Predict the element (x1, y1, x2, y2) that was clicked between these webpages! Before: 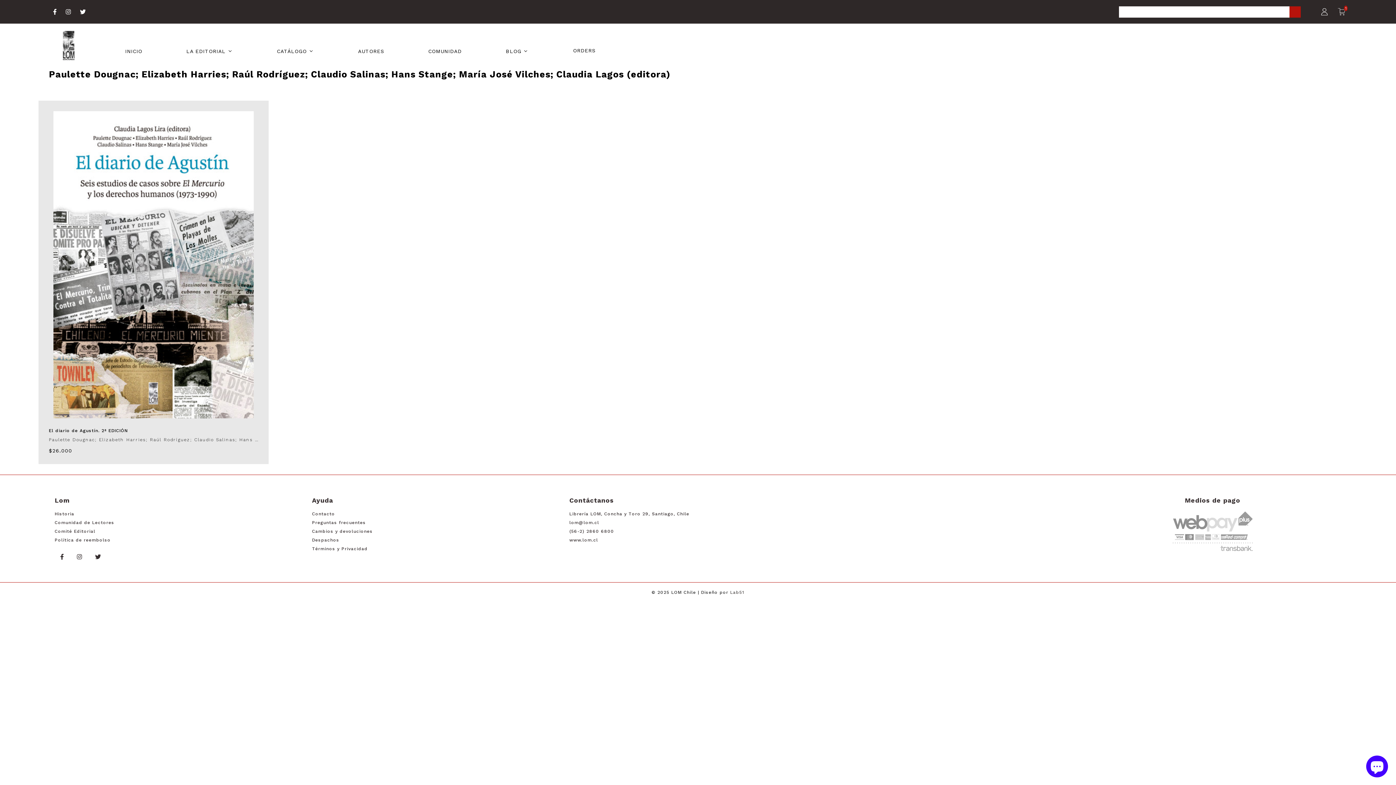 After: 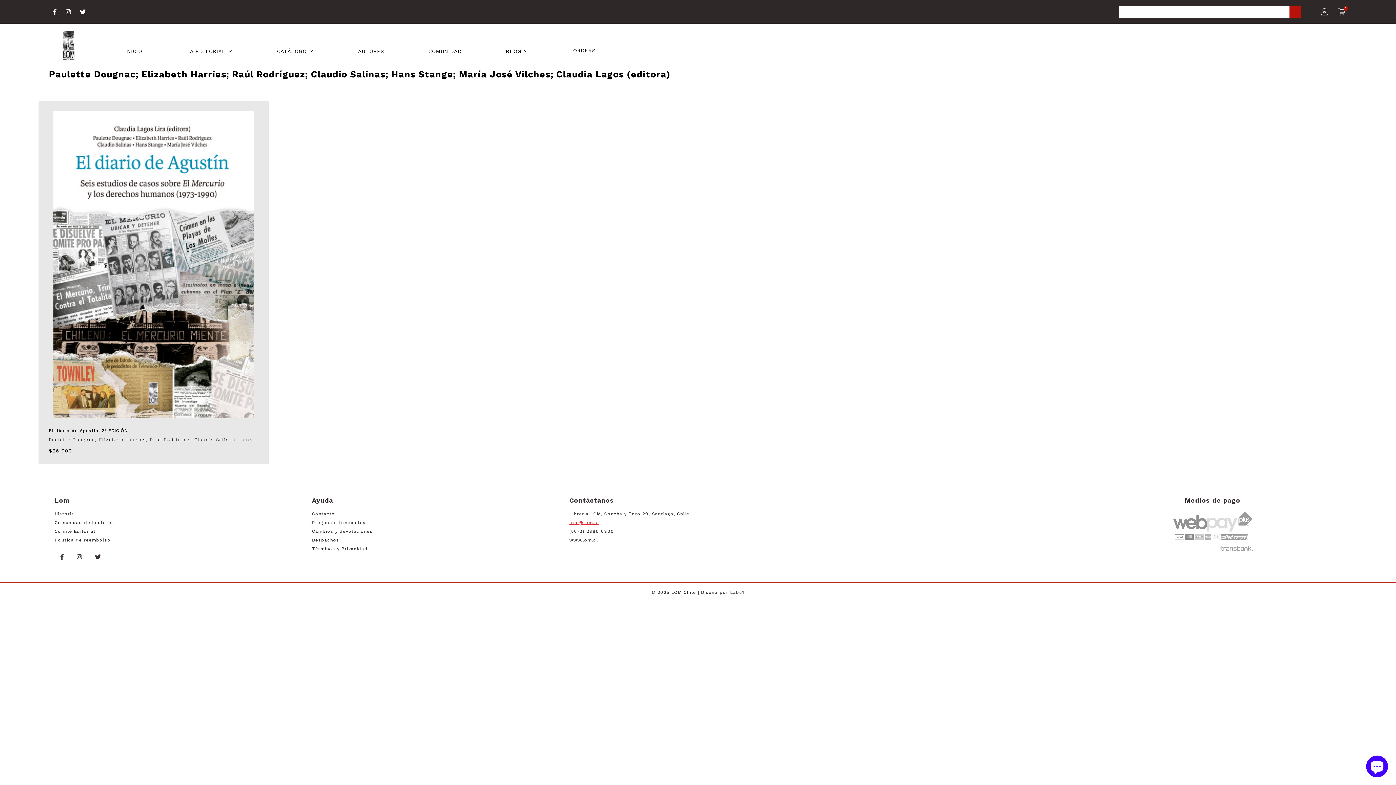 Action: bbox: (569, 520, 599, 525) label: lom@lom.cl